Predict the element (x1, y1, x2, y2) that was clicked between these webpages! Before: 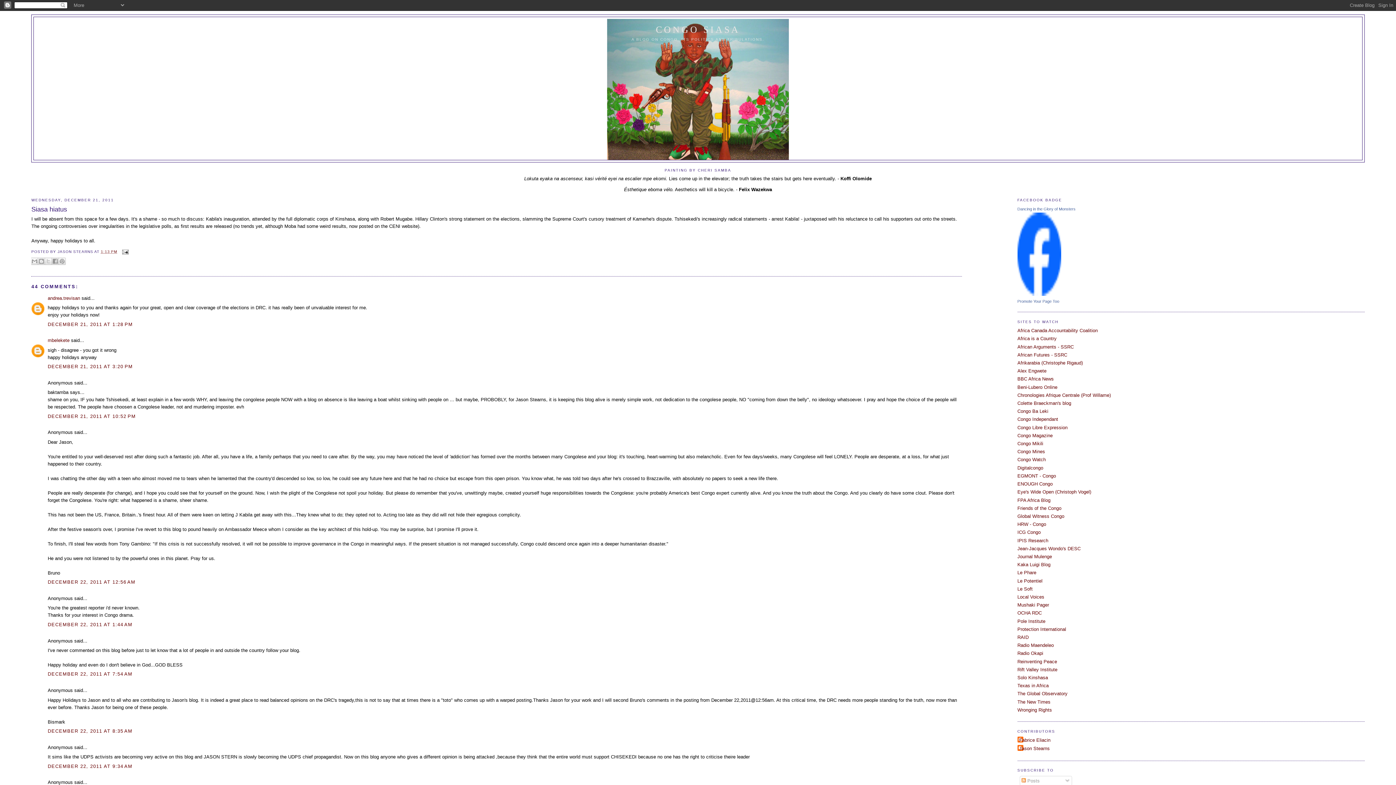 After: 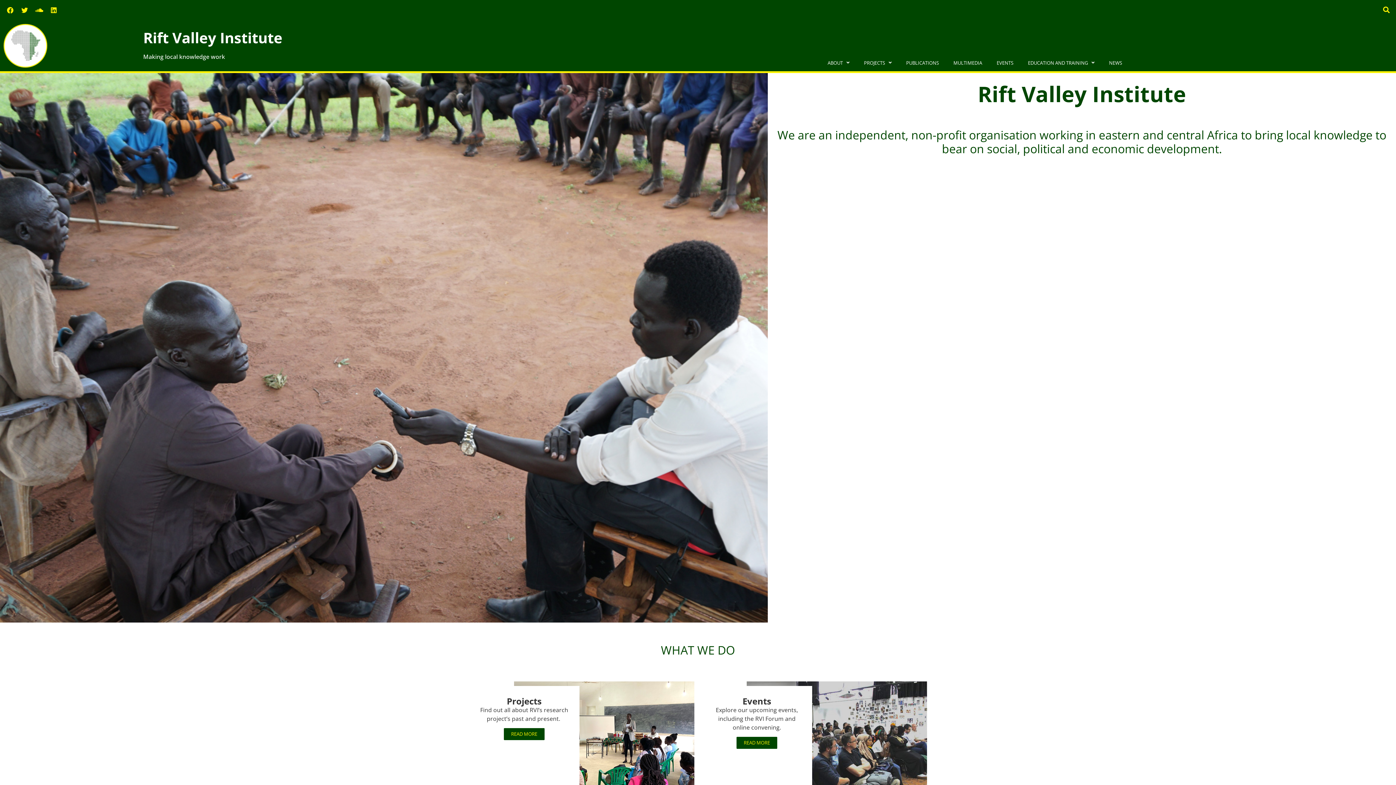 Action: bbox: (1017, 667, 1057, 672) label: Rift Valley Institute